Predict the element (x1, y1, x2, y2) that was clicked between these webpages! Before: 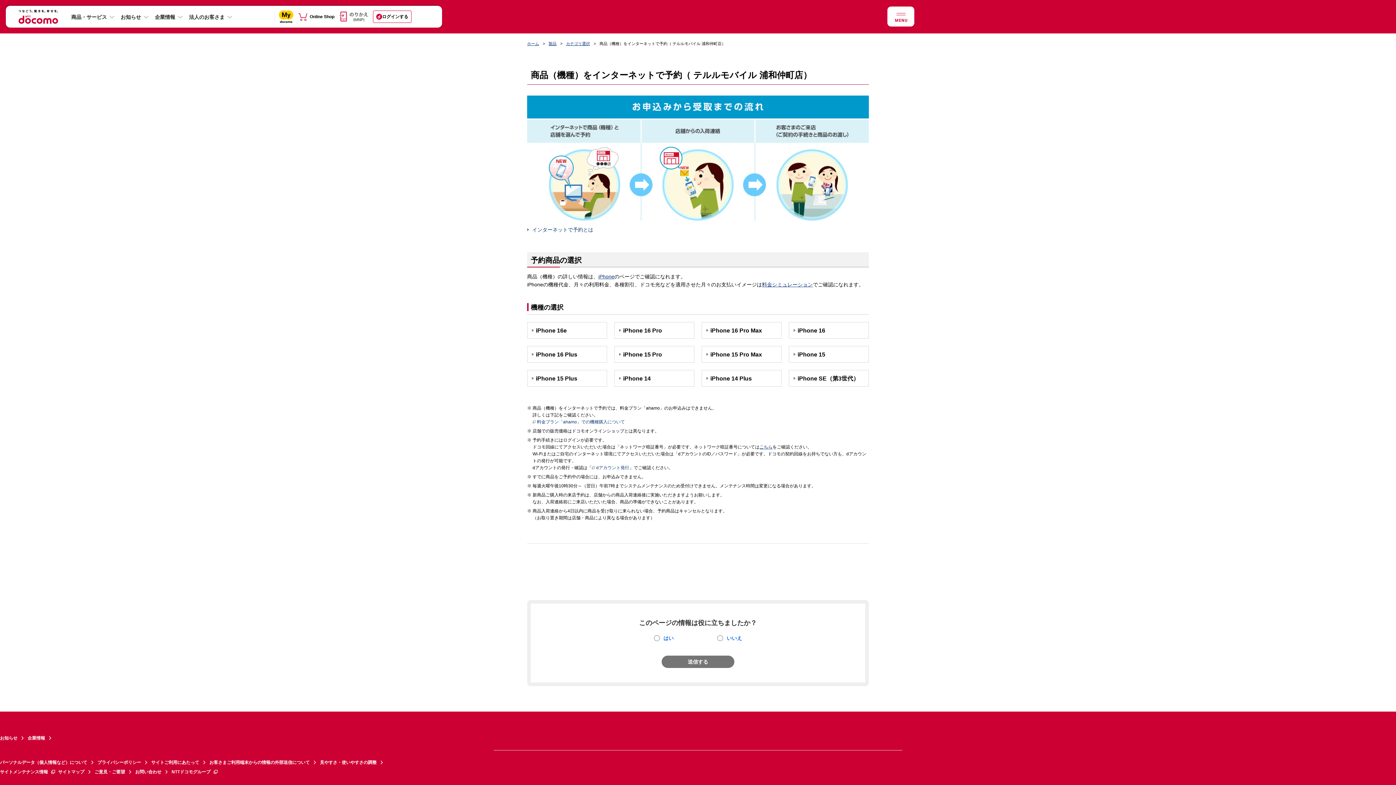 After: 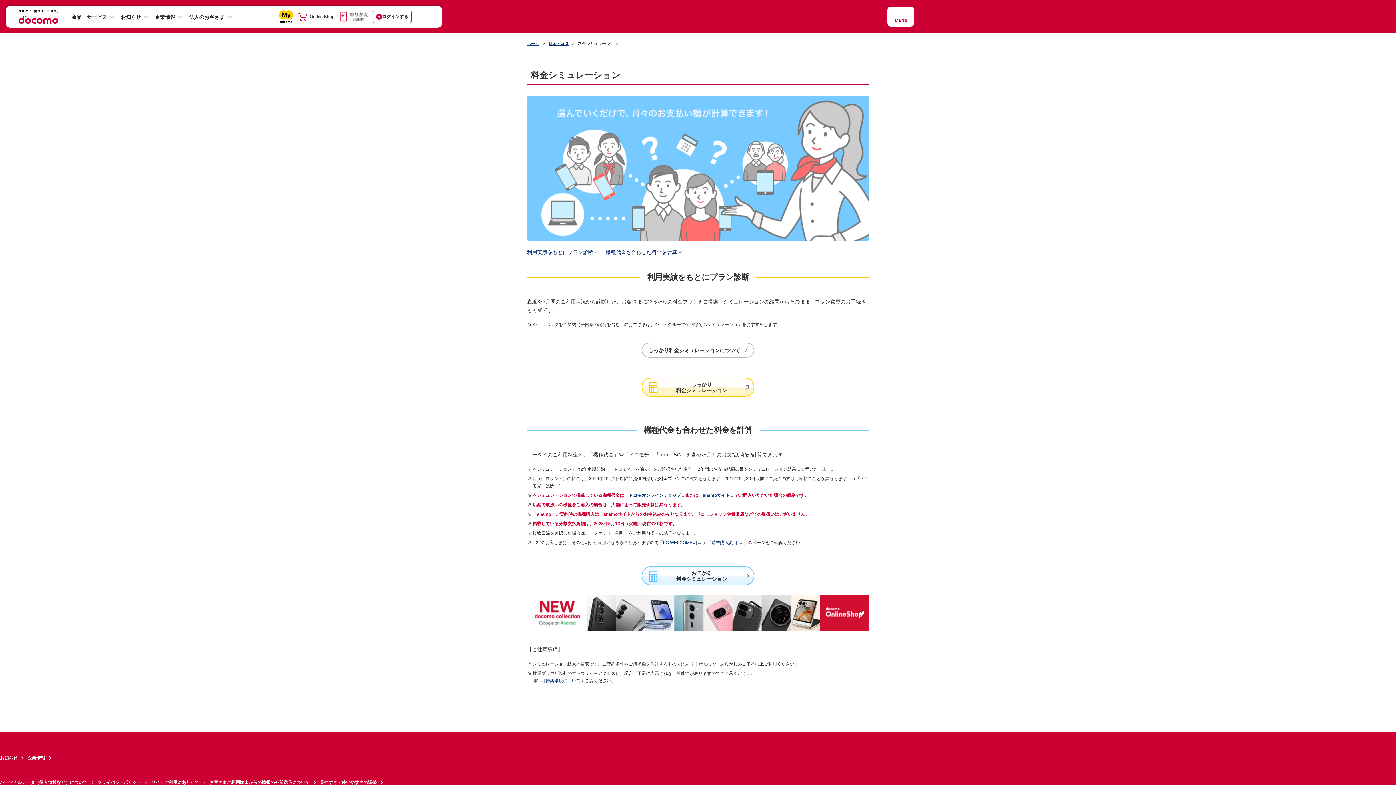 Action: bbox: (762, 281, 813, 287) label: 料金シミュレーション